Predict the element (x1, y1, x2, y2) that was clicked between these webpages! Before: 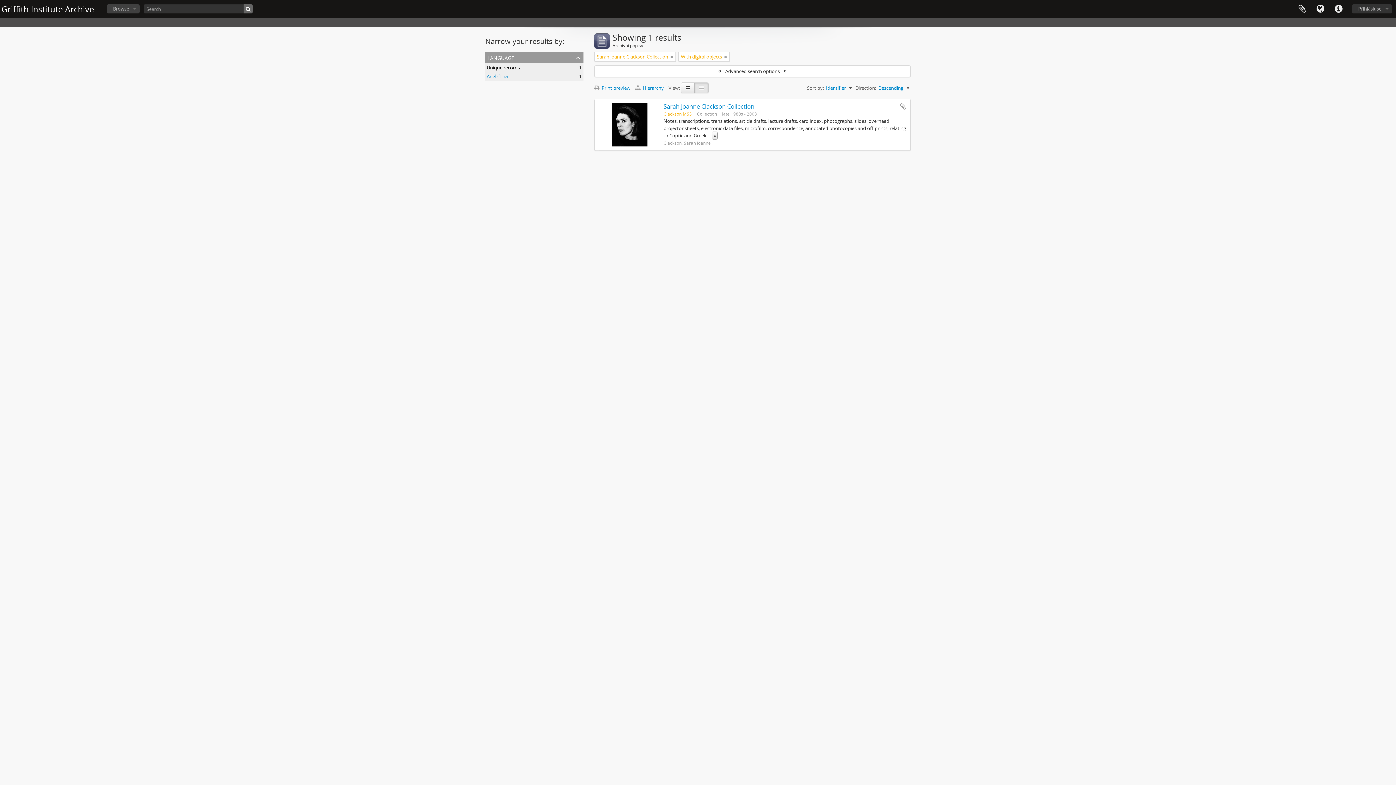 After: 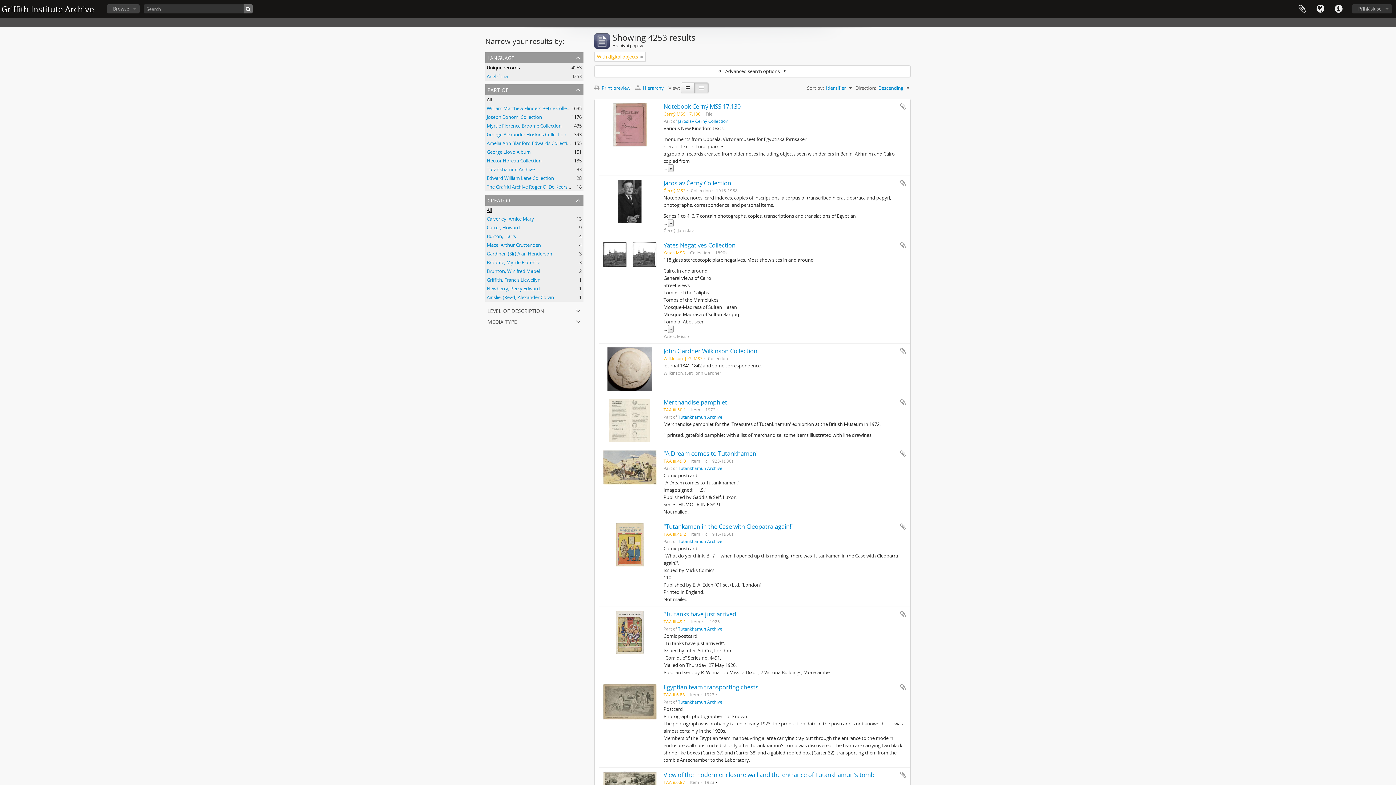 Action: bbox: (670, 53, 673, 60)